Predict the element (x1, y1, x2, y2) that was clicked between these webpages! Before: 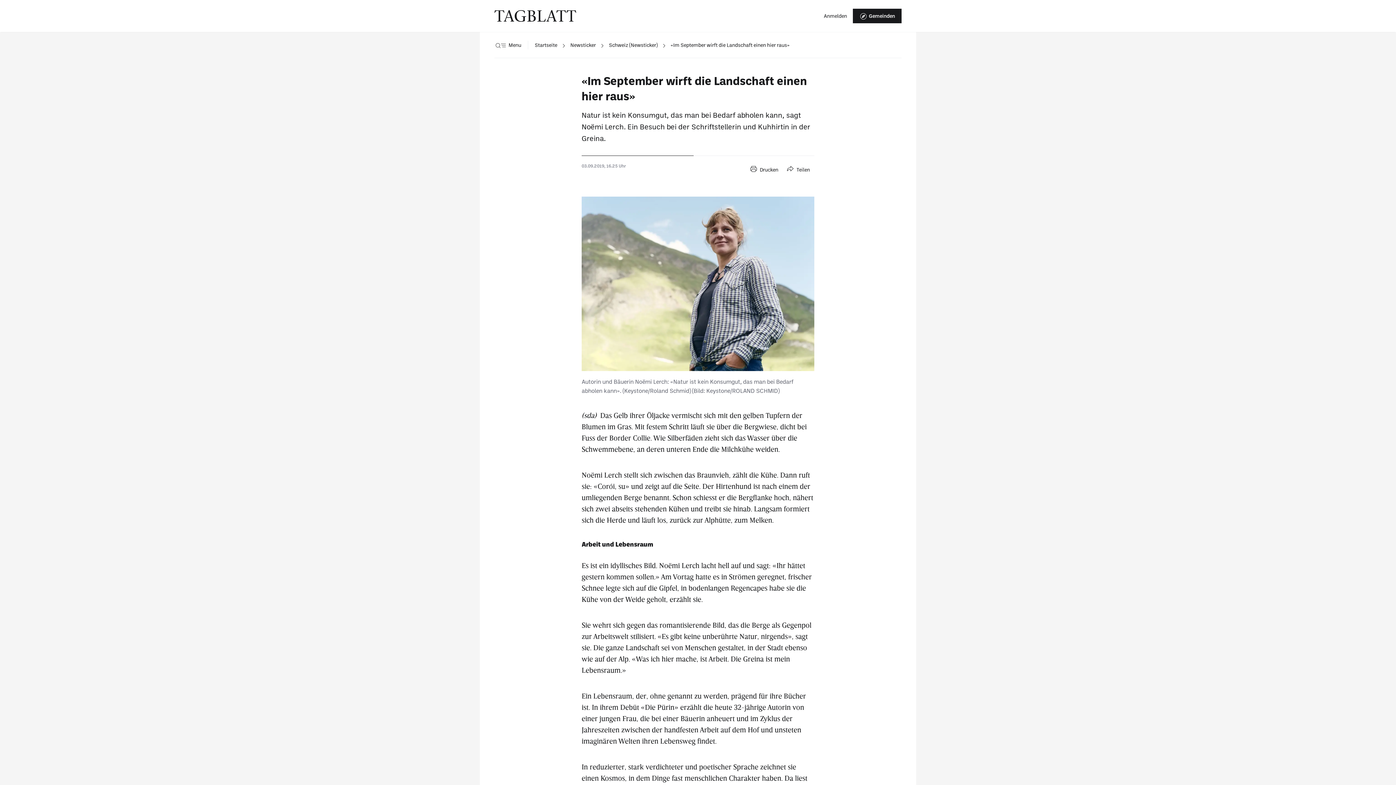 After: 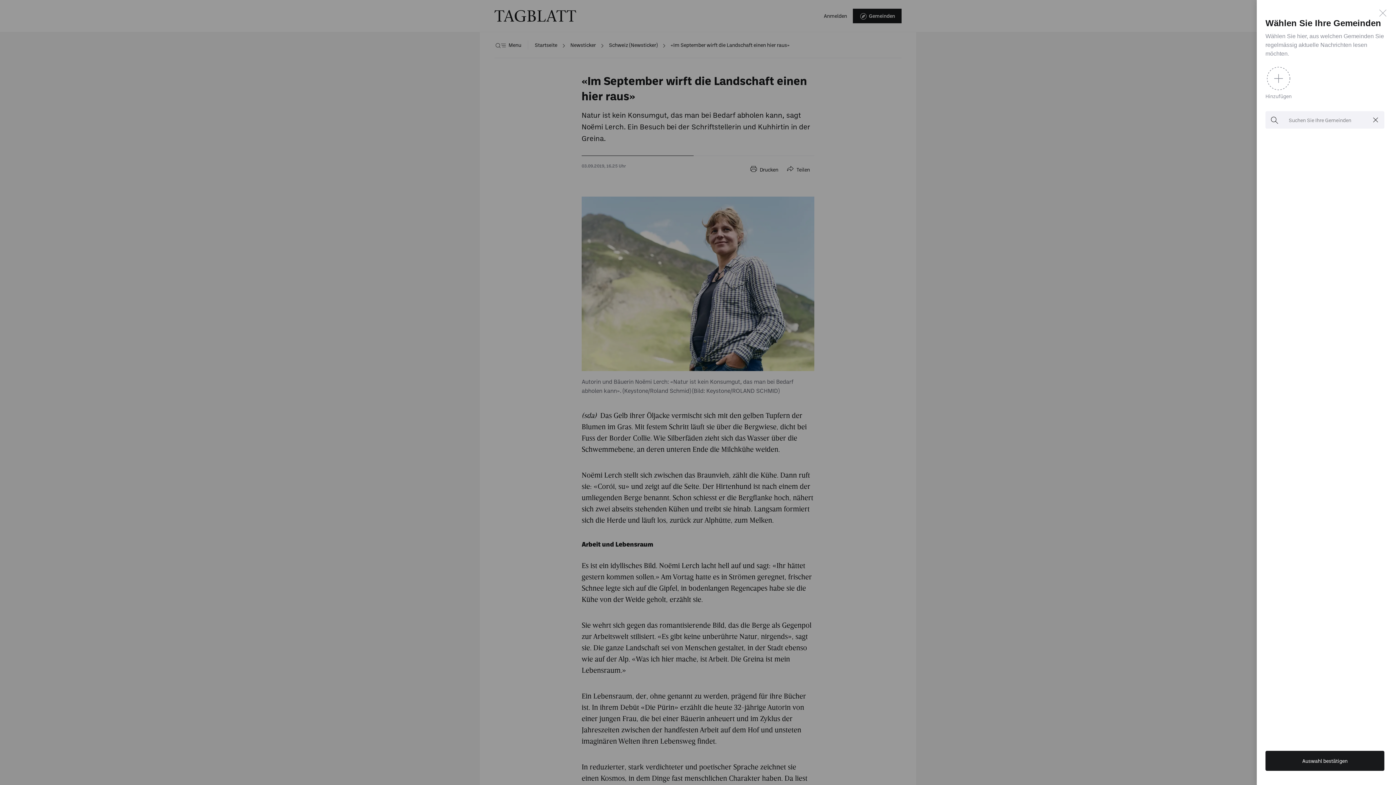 Action: bbox: (853, 8, 901, 23) label: Gemeinden